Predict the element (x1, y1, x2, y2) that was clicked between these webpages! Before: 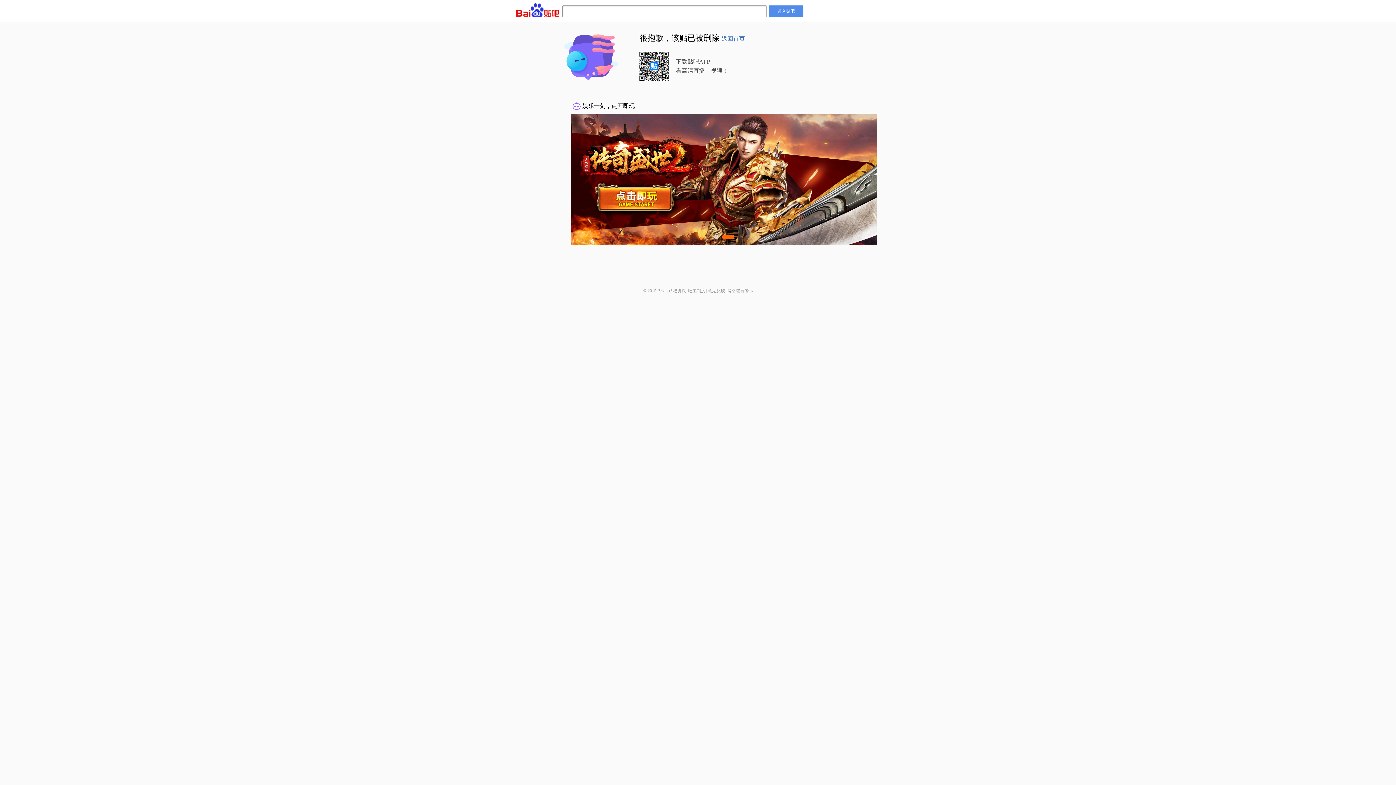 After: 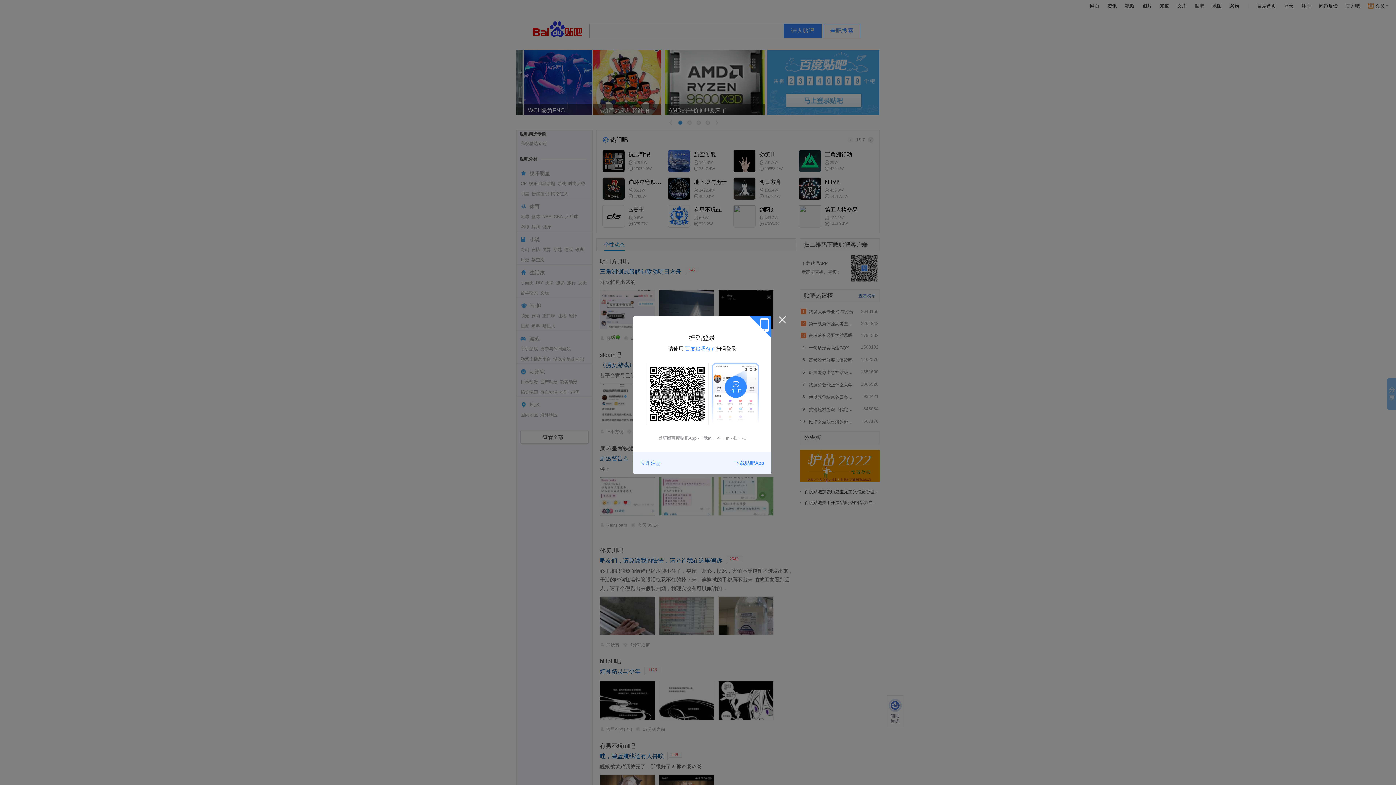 Action: bbox: (769, 5, 803, 17) label: 进入贴吧